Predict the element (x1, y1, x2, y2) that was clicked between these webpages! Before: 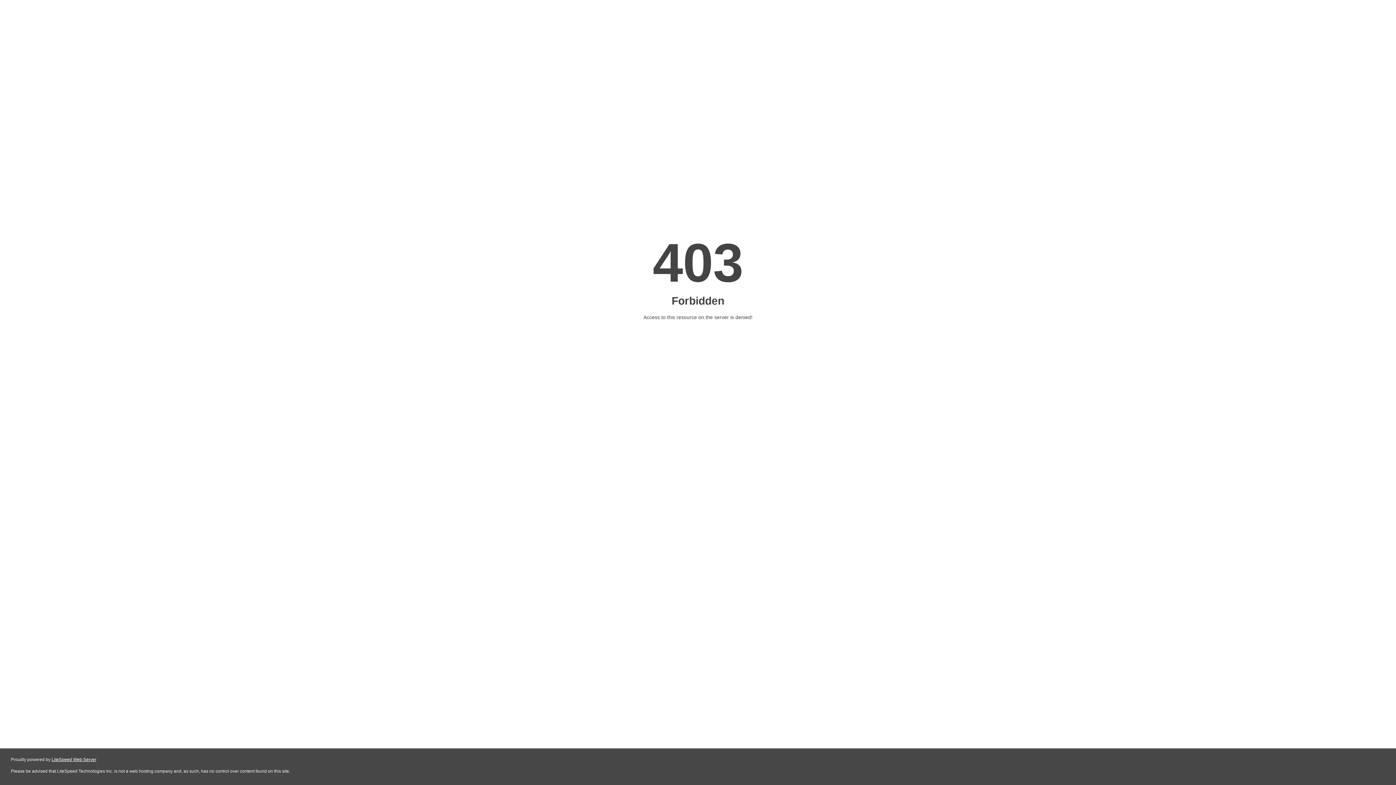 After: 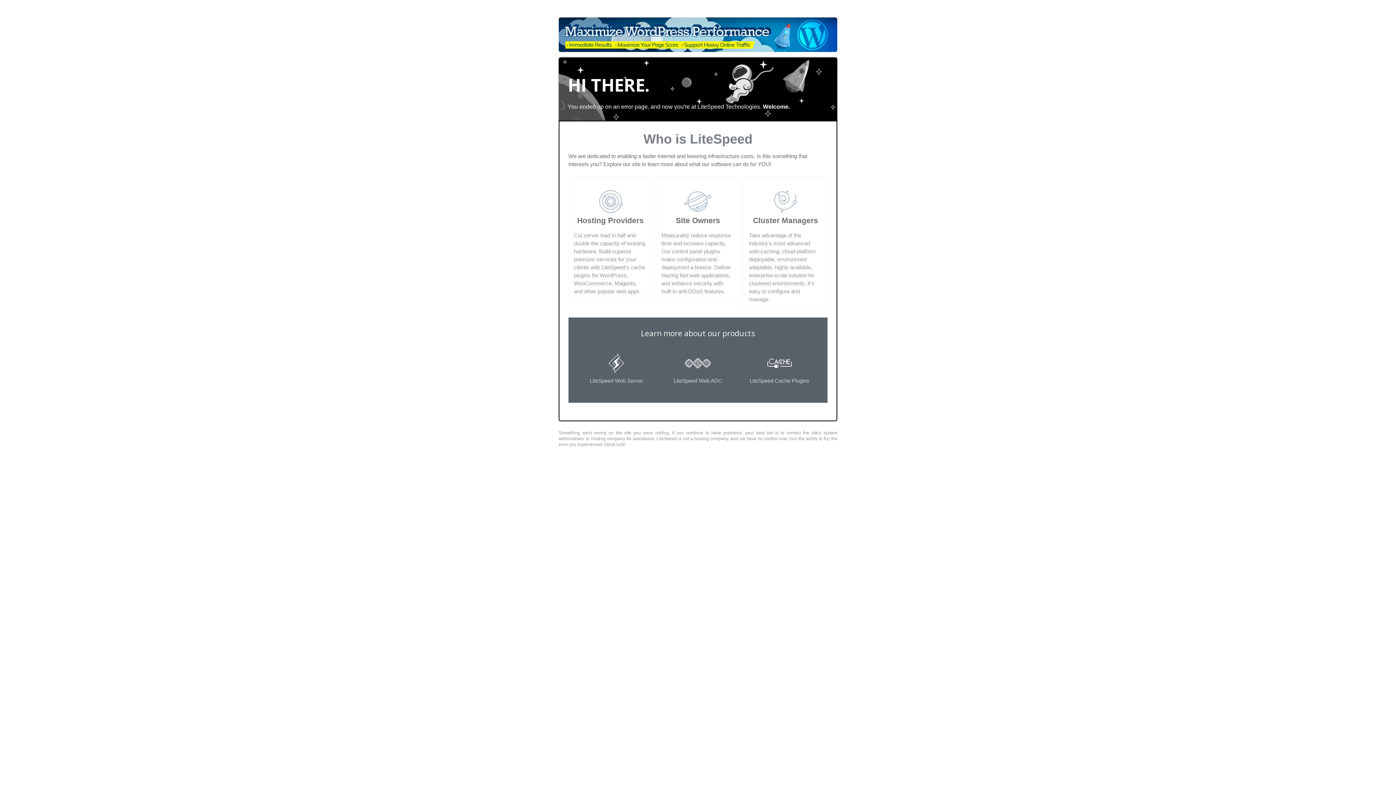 Action: bbox: (51, 757, 96, 762) label: LiteSpeed Web Server